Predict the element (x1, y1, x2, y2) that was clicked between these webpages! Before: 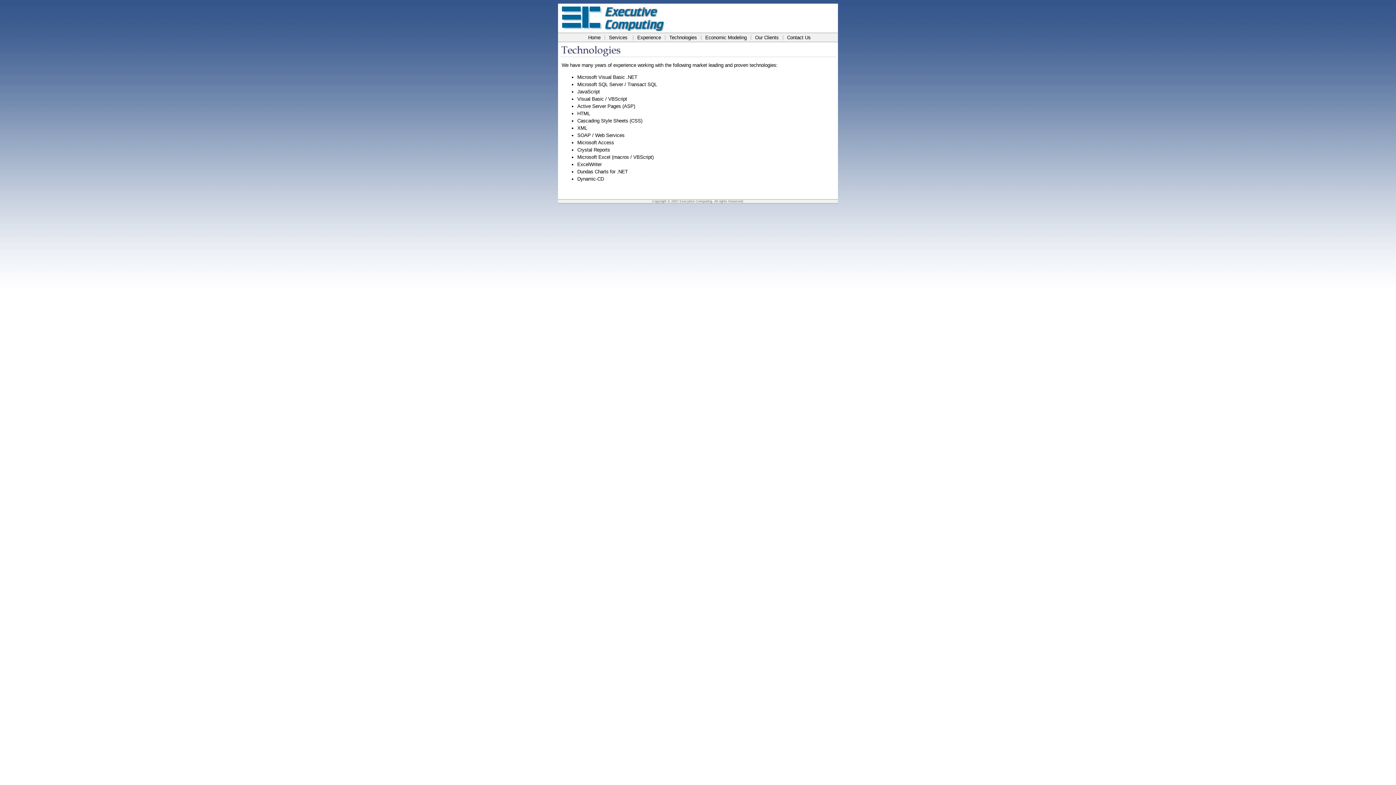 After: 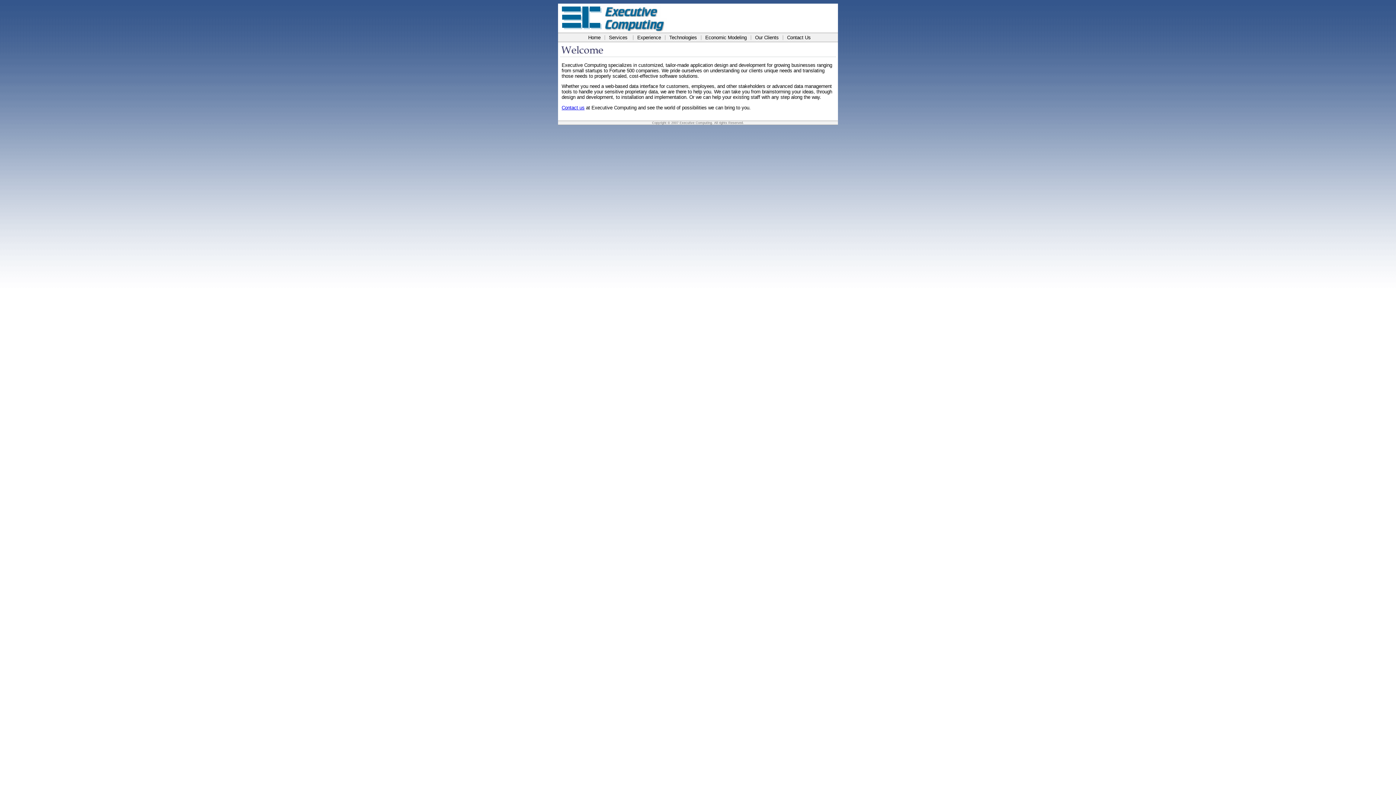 Action: label: Home bbox: (586, 33, 602, 41)